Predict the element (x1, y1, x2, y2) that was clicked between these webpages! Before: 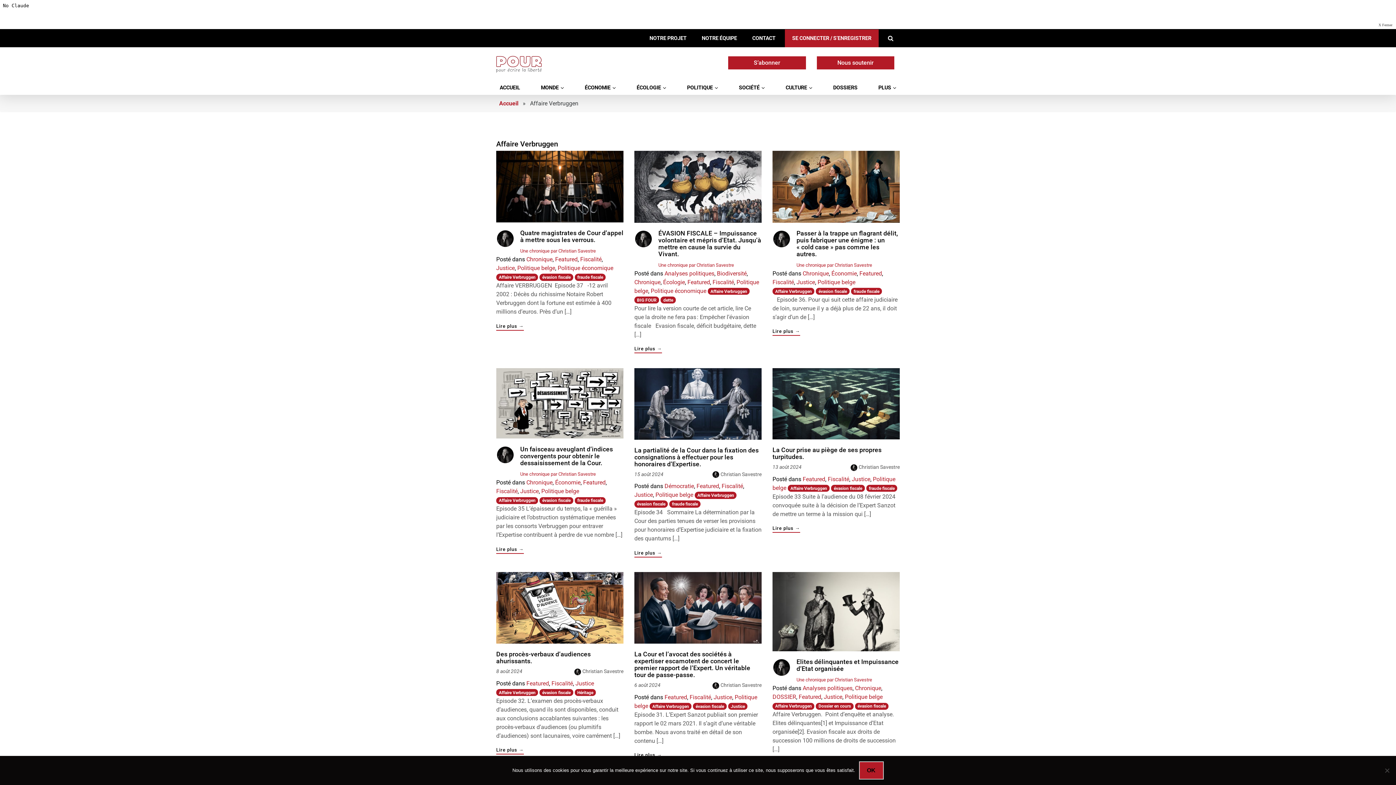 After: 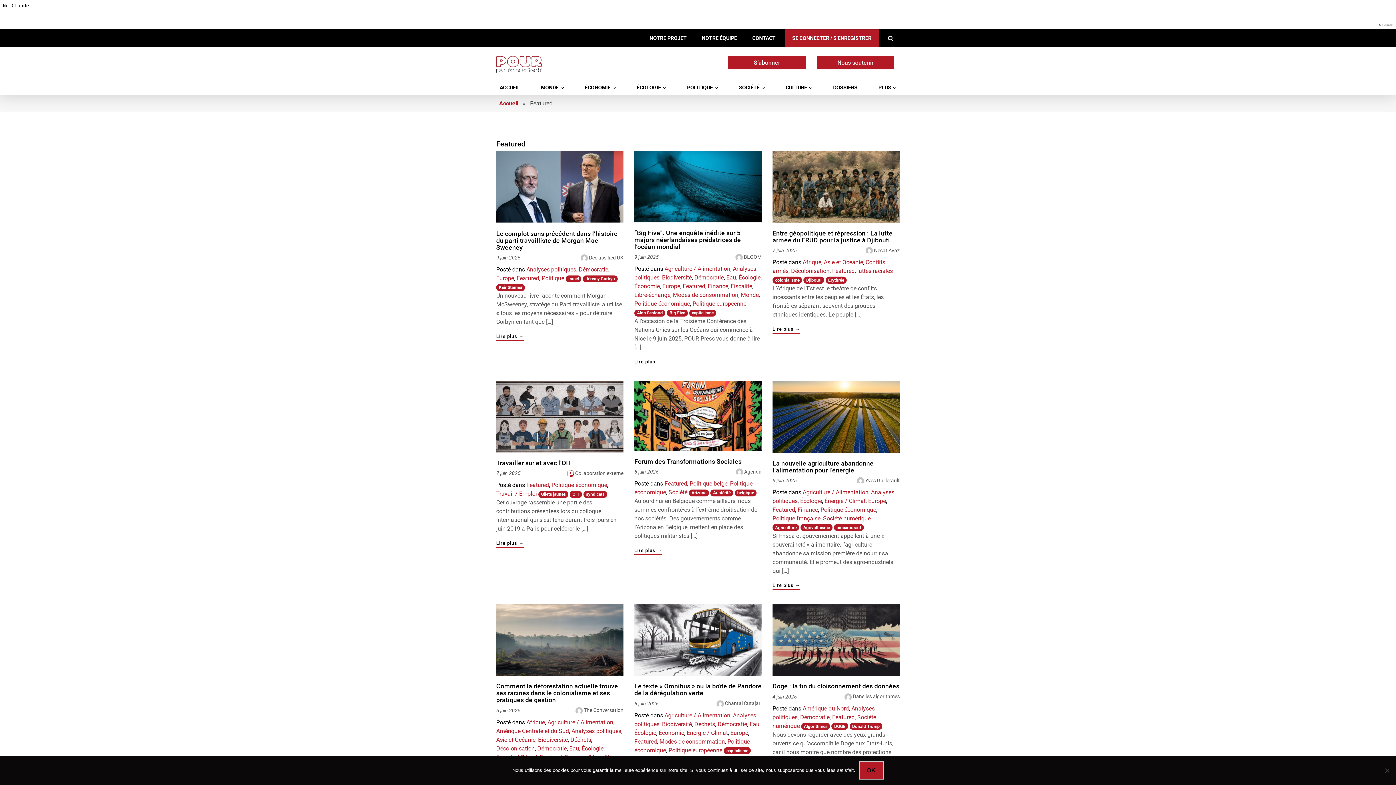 Action: label: Featured bbox: (798, 693, 821, 700)